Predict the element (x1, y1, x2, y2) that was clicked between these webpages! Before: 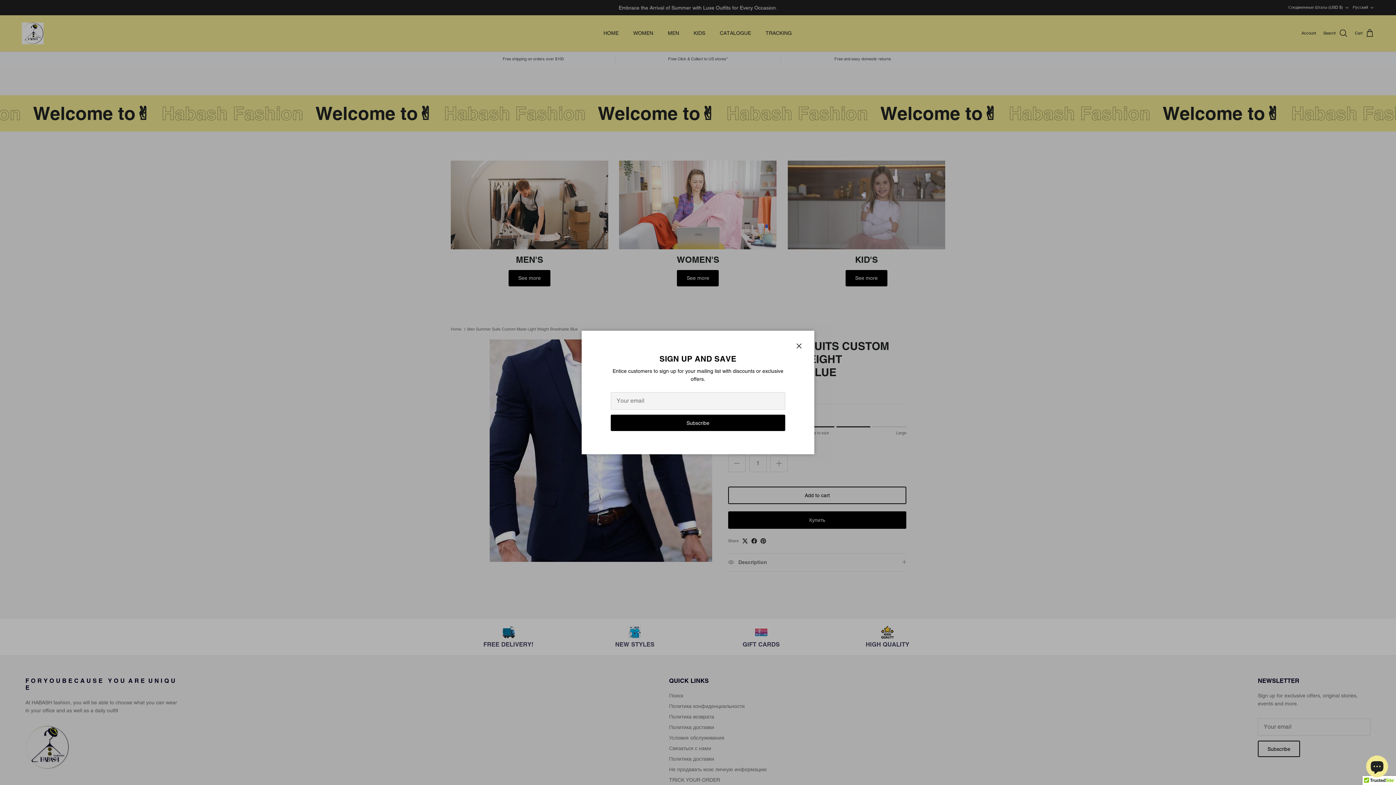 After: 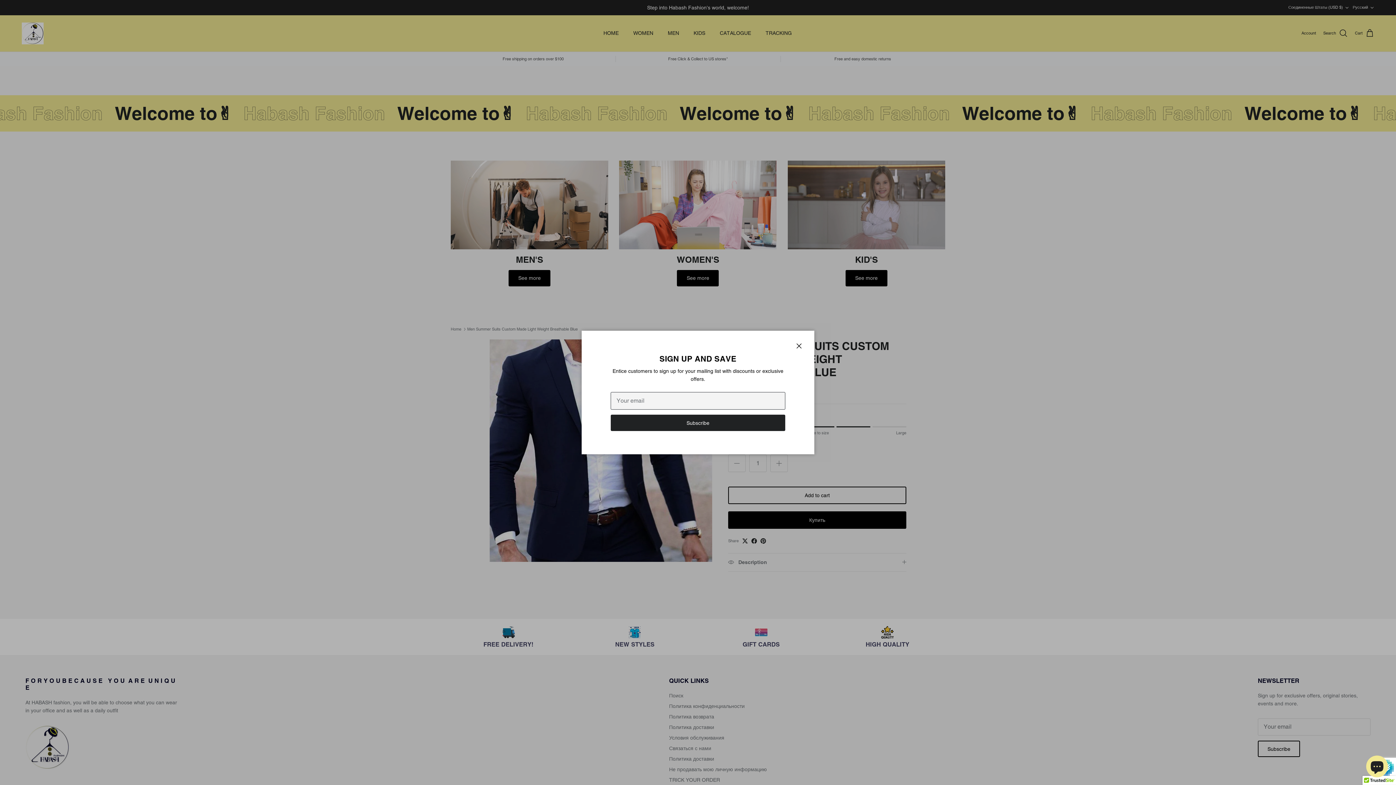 Action: bbox: (628, 410, 768, 423) label: Subscribe